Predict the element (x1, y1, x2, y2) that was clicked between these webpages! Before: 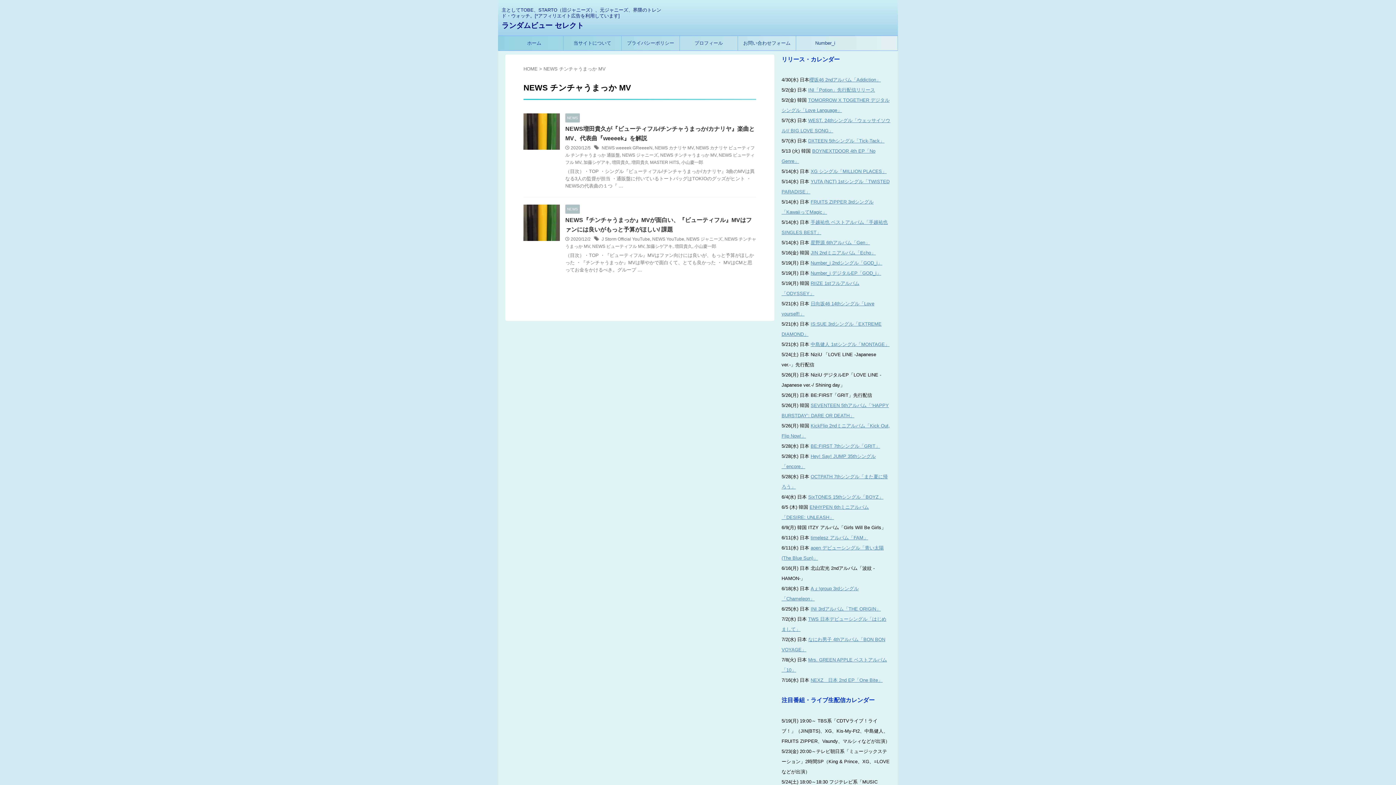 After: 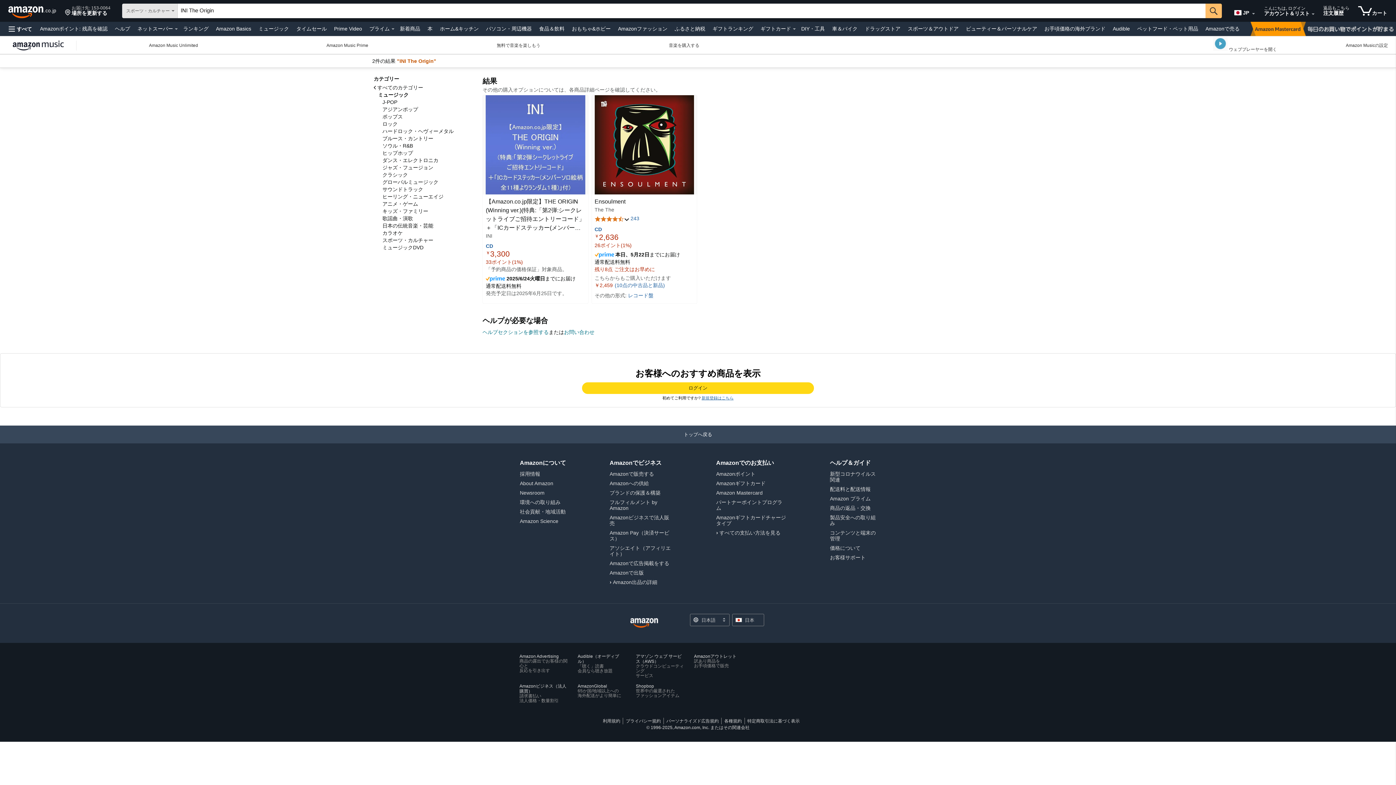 Action: bbox: (810, 606, 881, 612) label: INI 3rdアルバム「THE ORIGIN」